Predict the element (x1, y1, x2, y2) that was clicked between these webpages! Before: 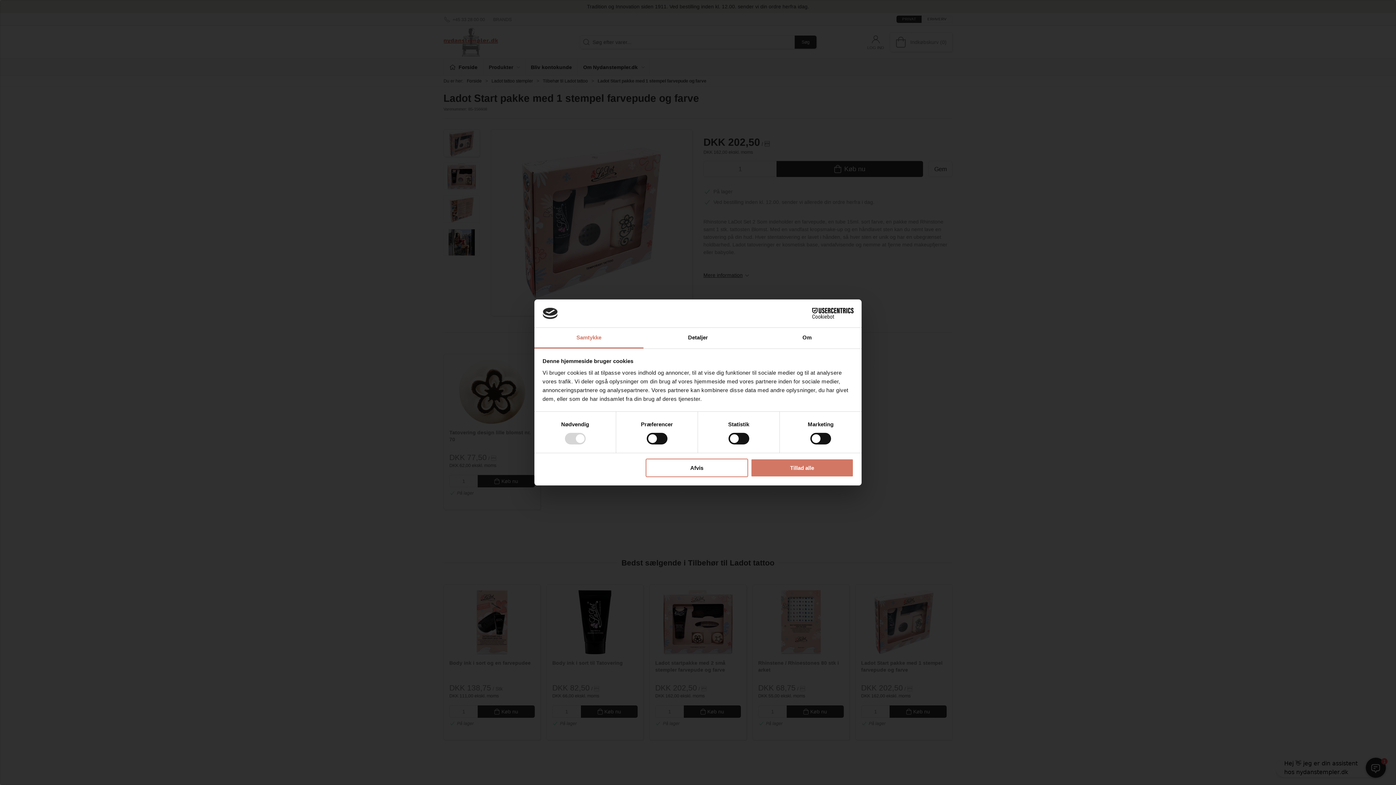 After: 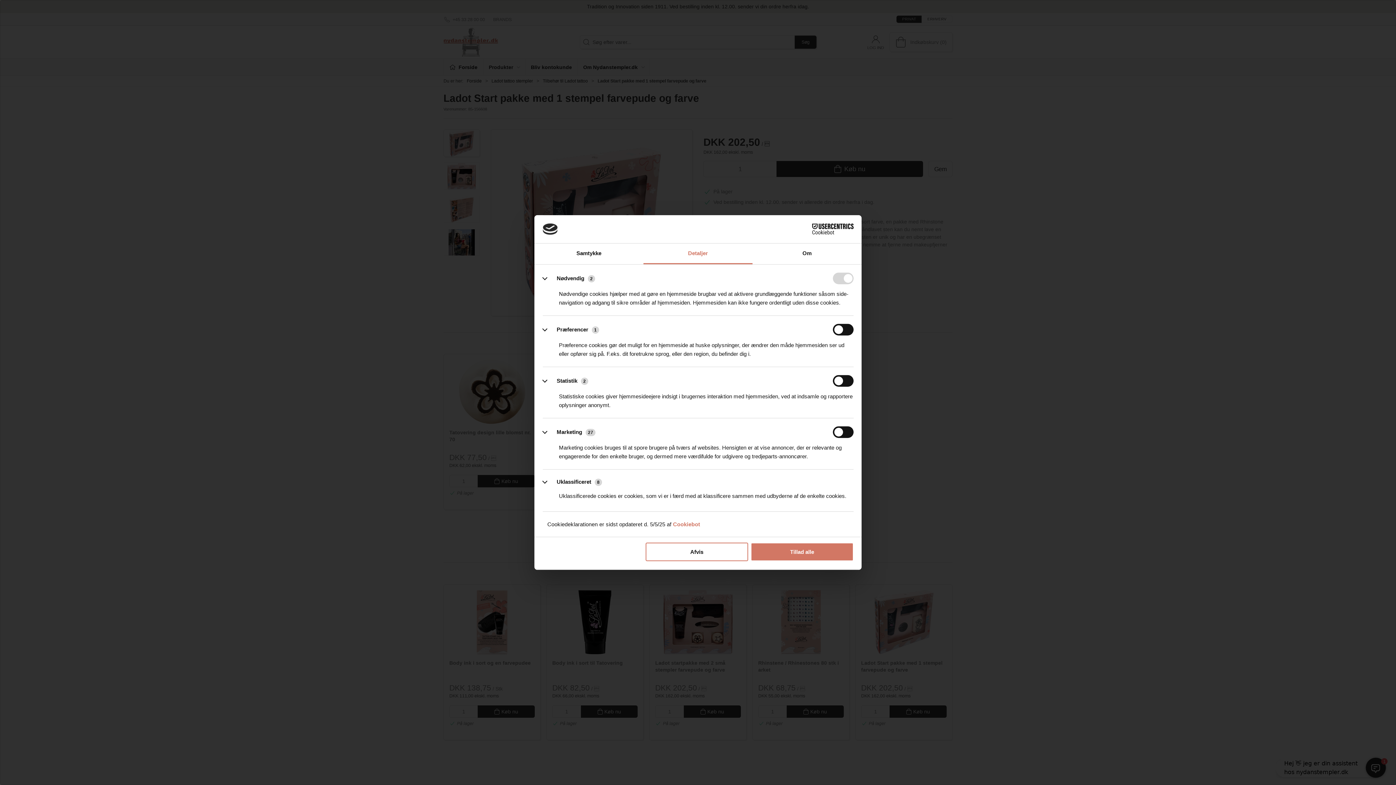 Action: label: Detaljer bbox: (643, 327, 752, 348)